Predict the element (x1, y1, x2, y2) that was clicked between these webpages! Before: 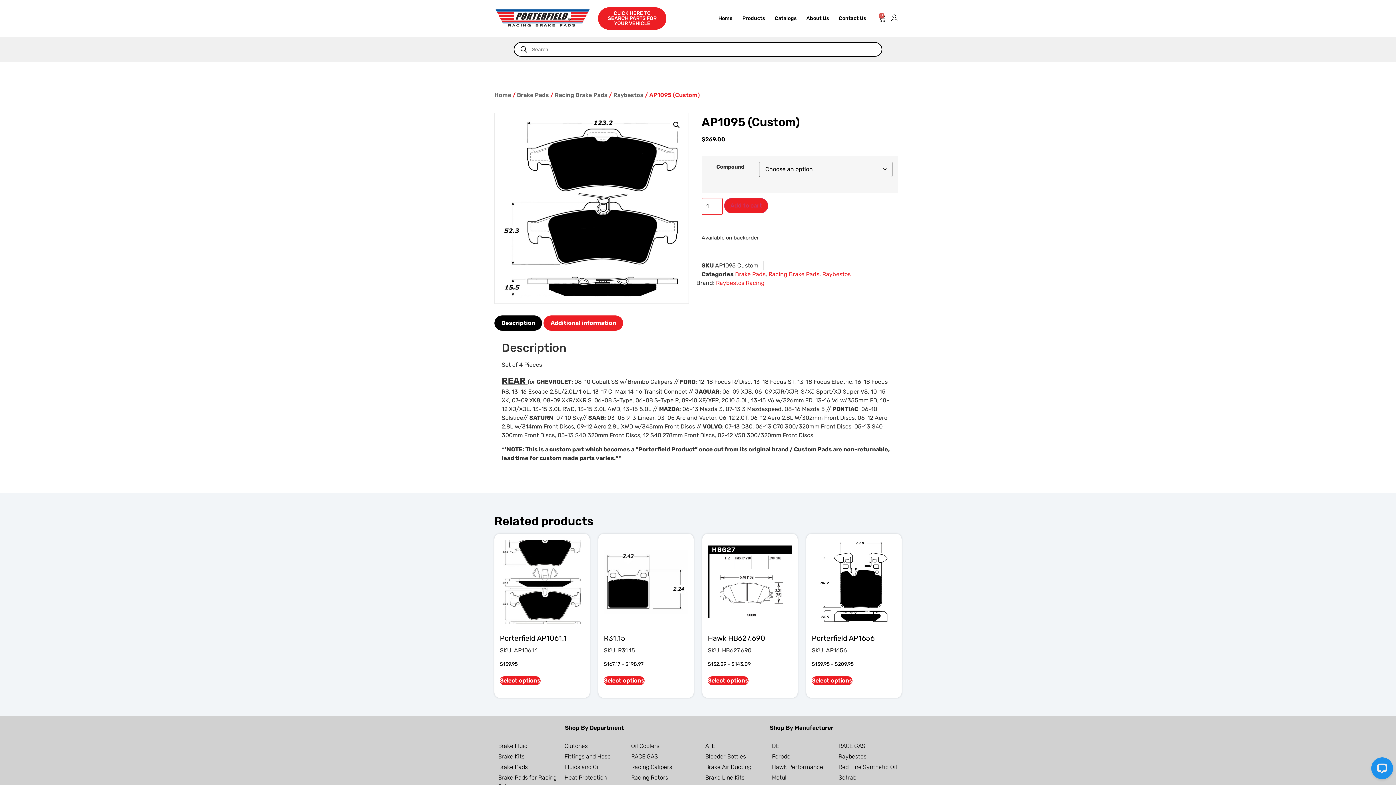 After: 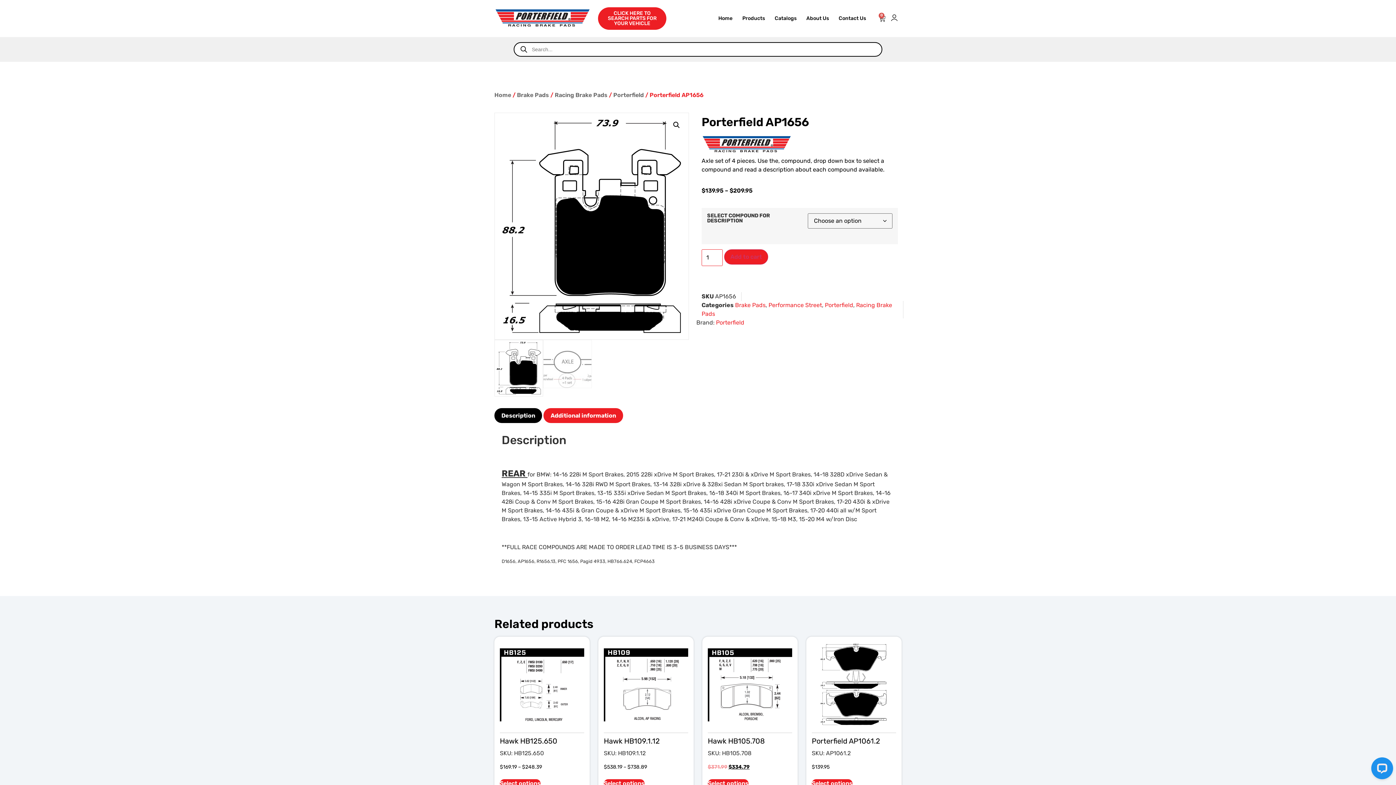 Action: bbox: (812, 676, 852, 685) label: Select options for “Porterfield AP1656”